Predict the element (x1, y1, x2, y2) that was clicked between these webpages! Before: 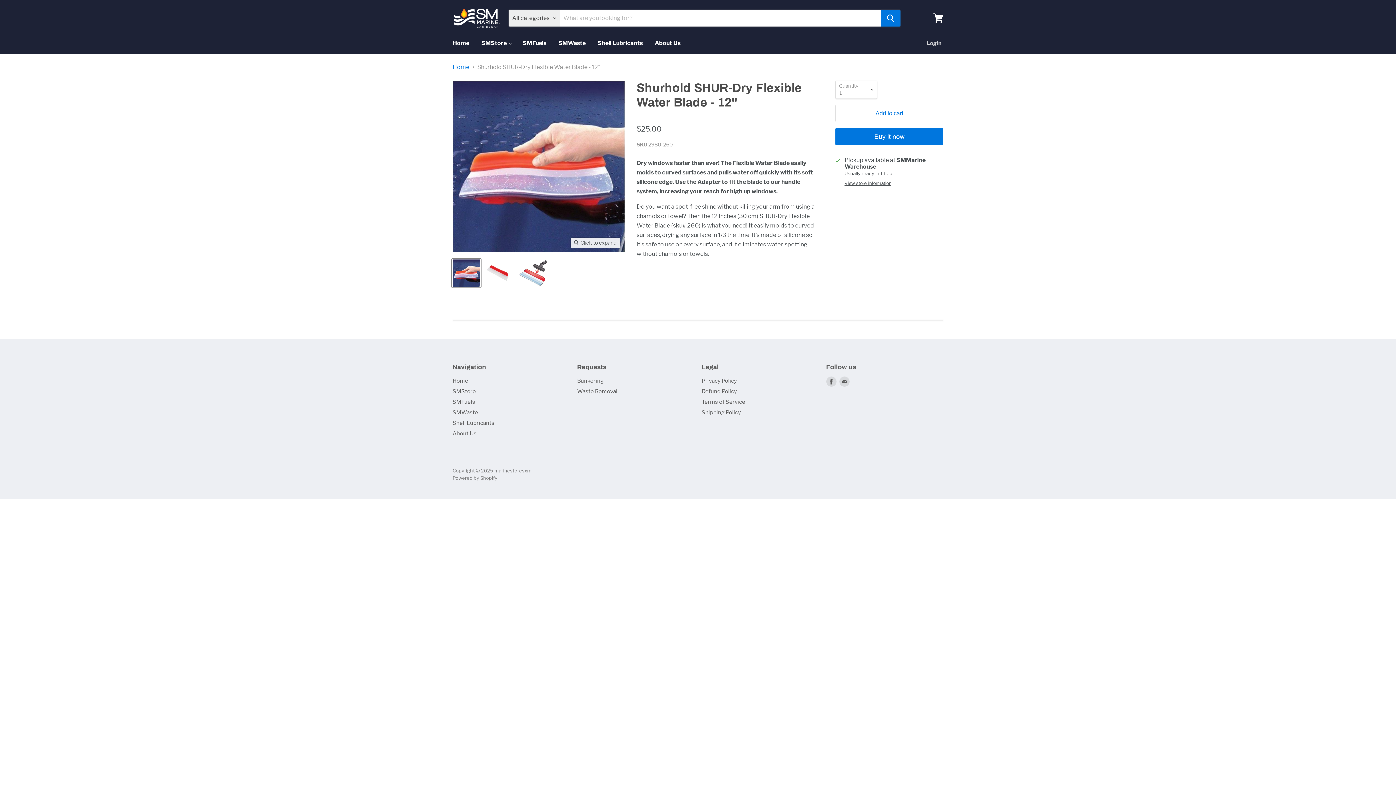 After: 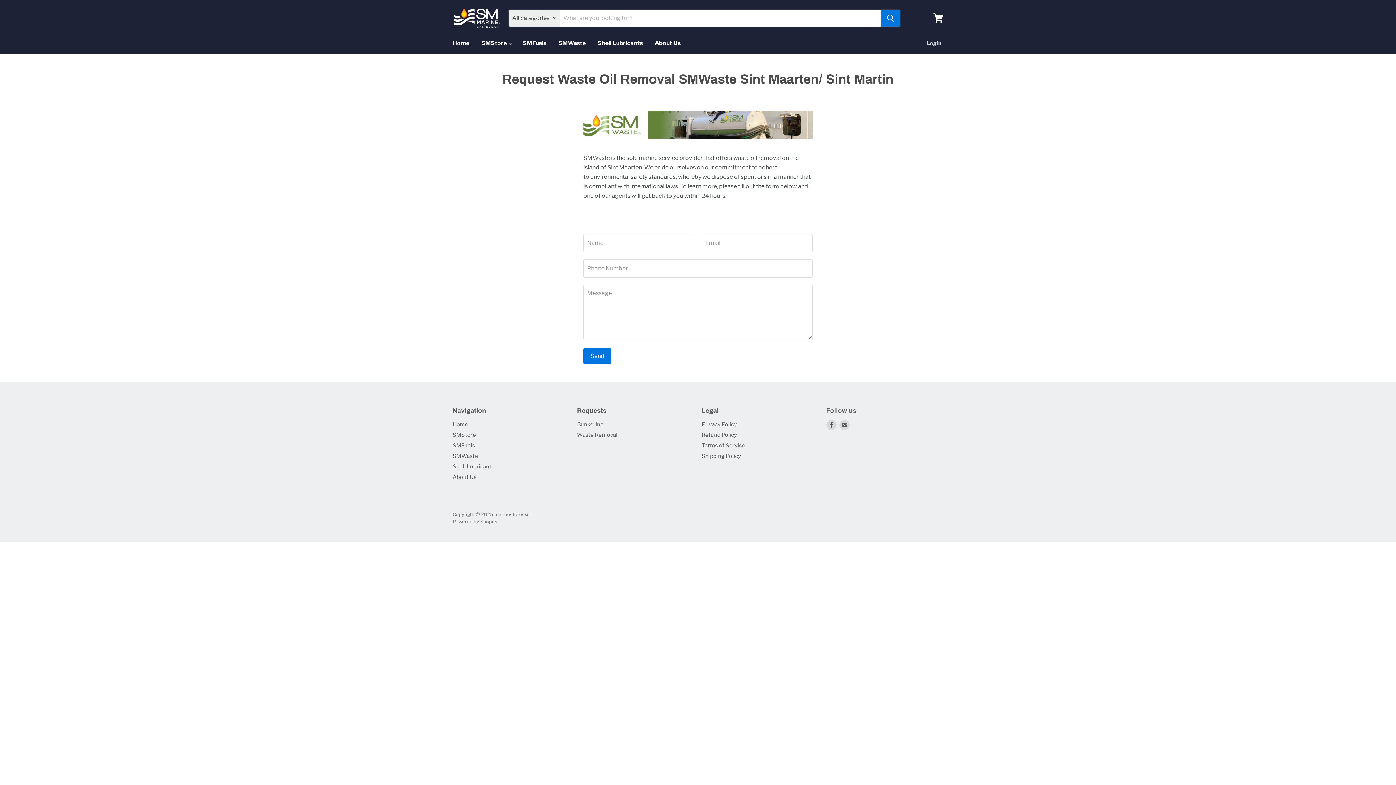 Action: label: Waste Removal bbox: (577, 388, 617, 394)